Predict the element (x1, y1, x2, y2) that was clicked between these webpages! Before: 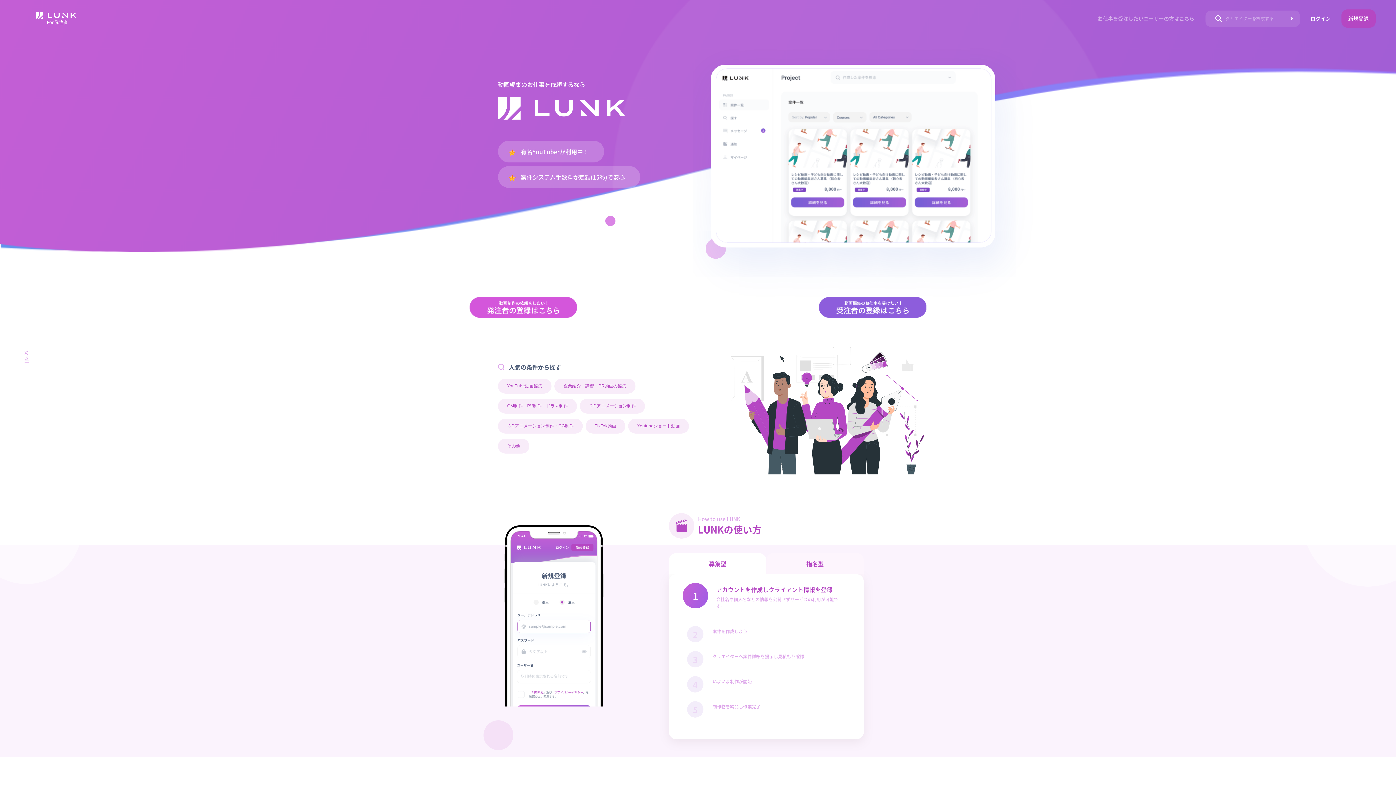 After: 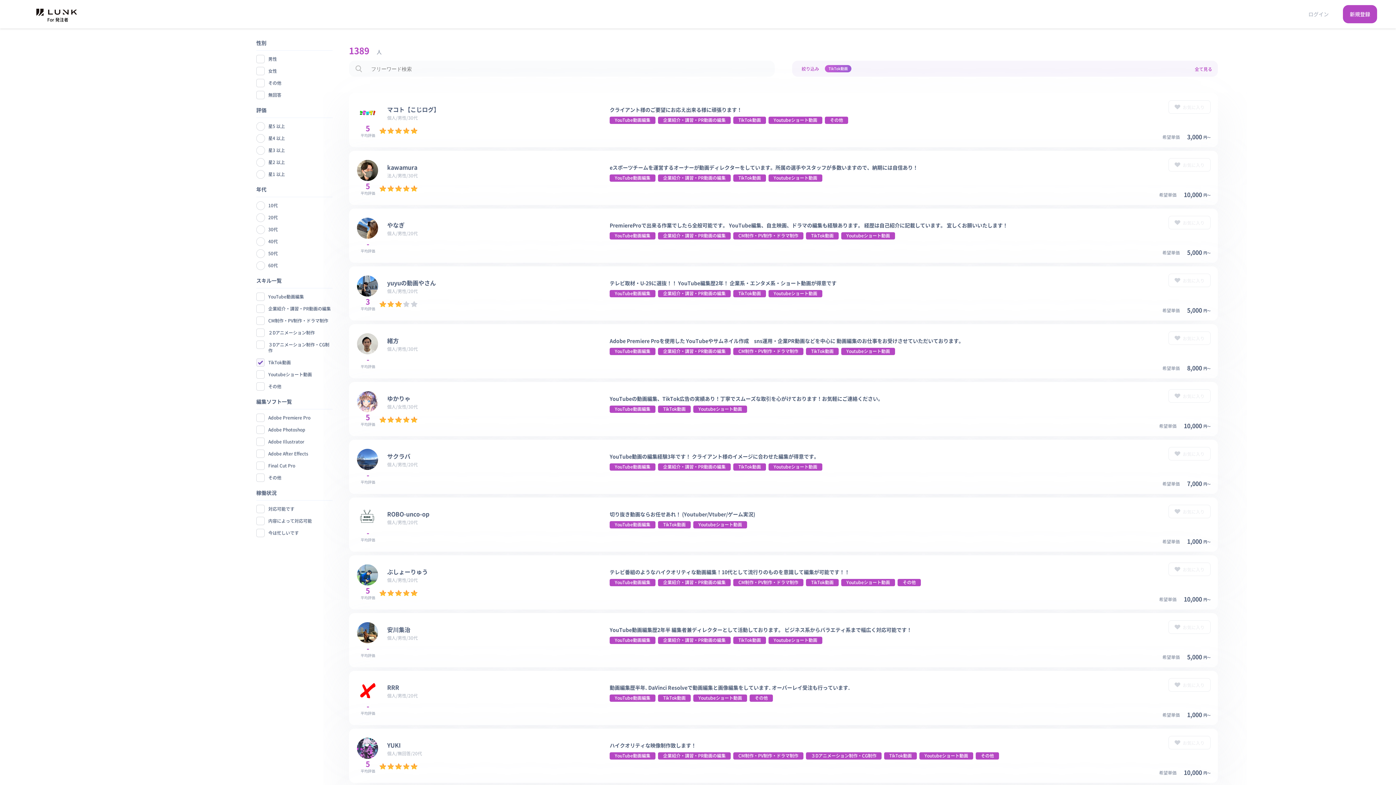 Action: label: TikTok動画 bbox: (585, 418, 625, 433)